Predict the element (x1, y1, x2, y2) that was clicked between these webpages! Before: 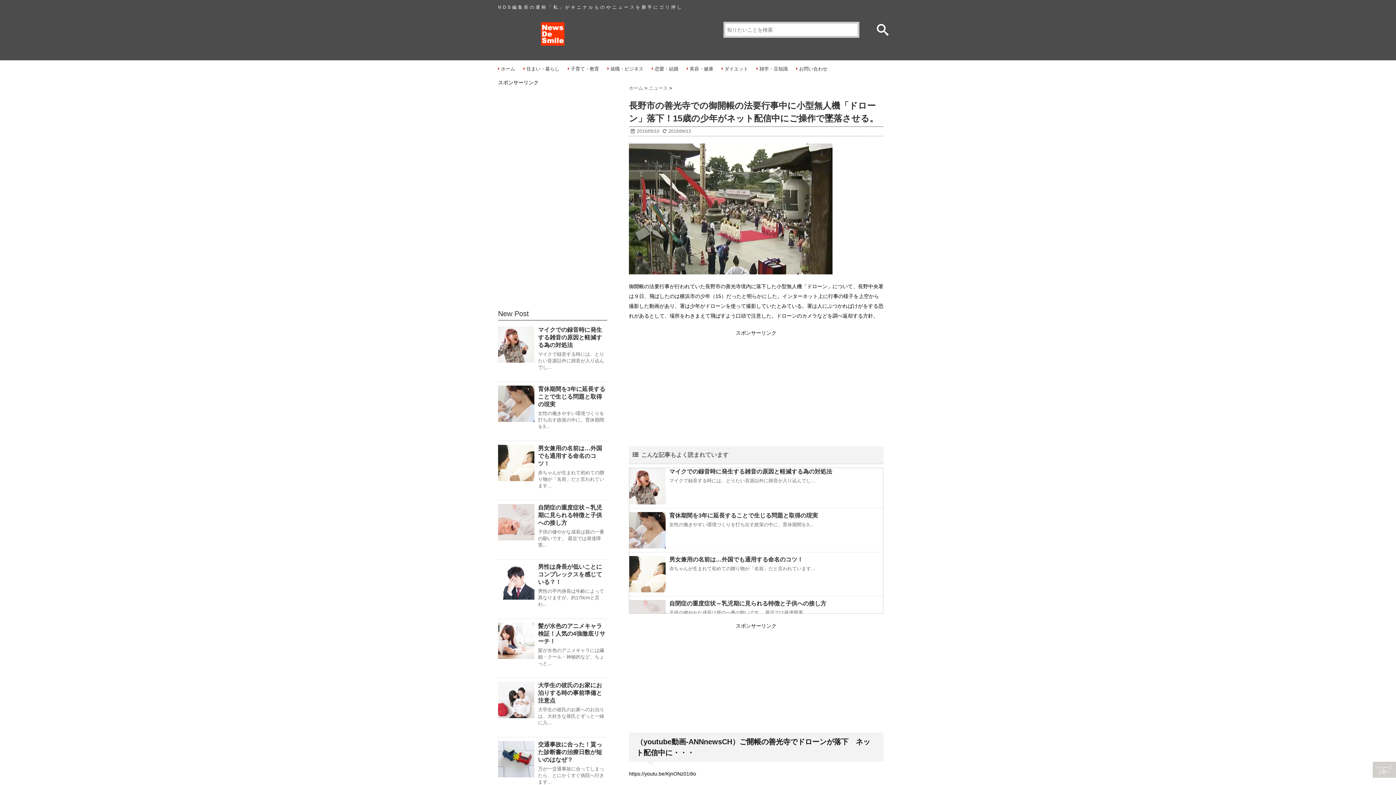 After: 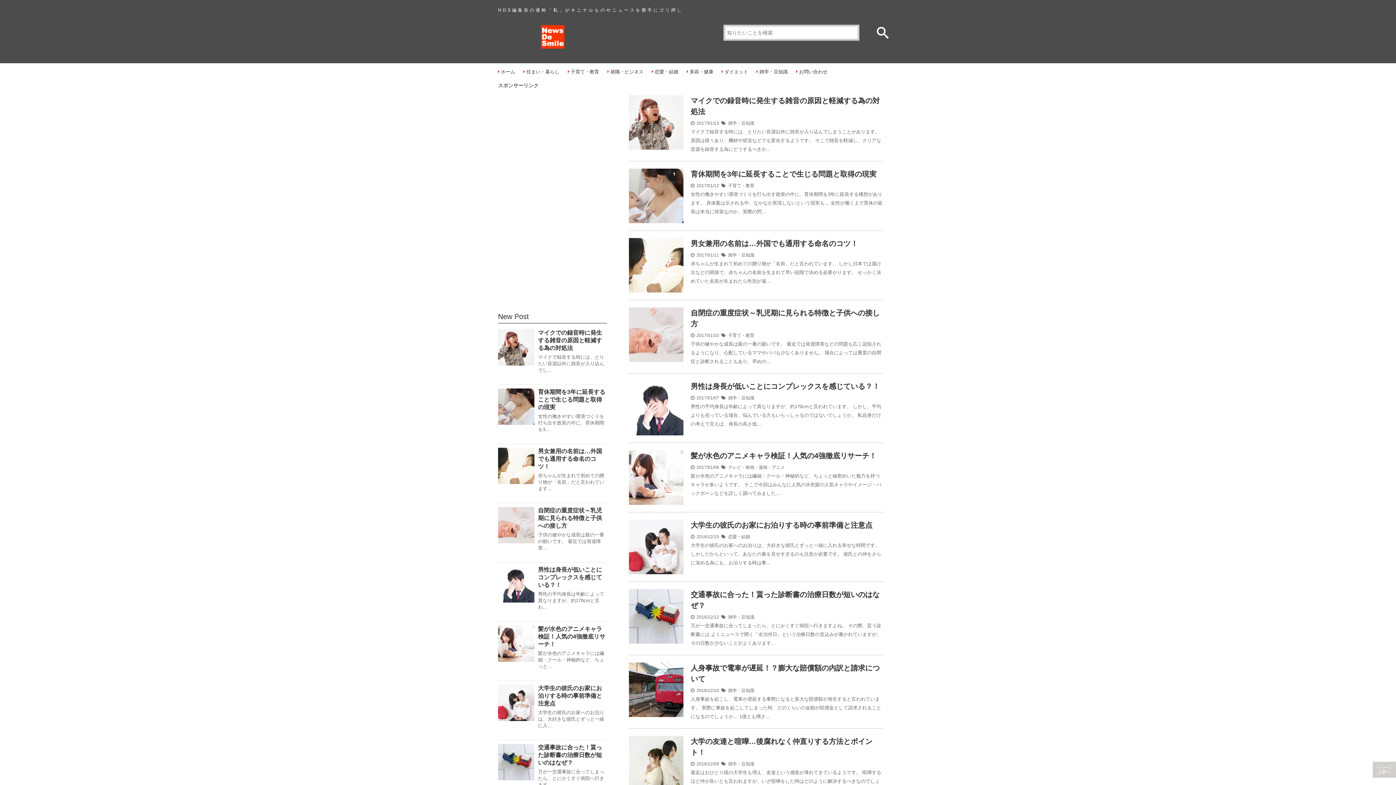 Action: bbox: (501, 65, 515, 72) label: ホーム